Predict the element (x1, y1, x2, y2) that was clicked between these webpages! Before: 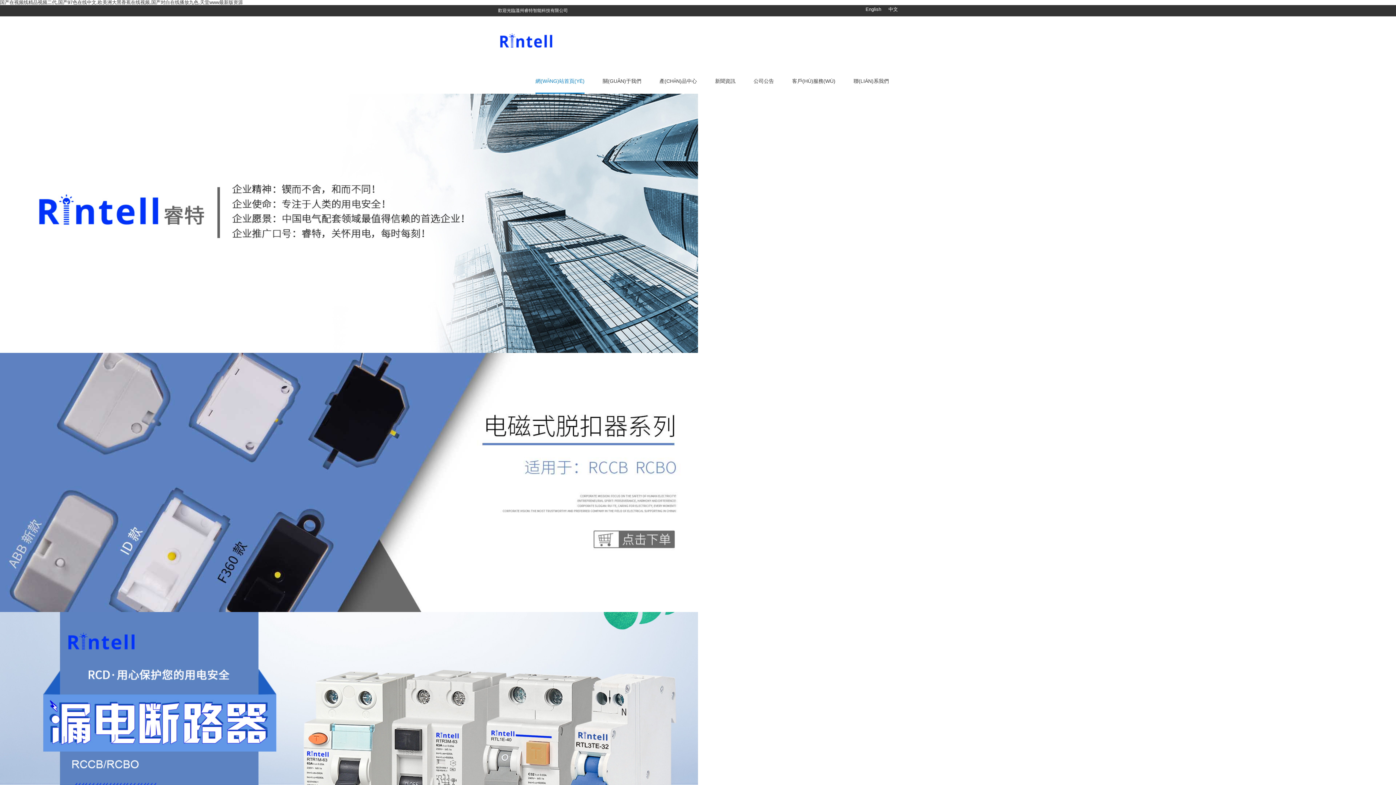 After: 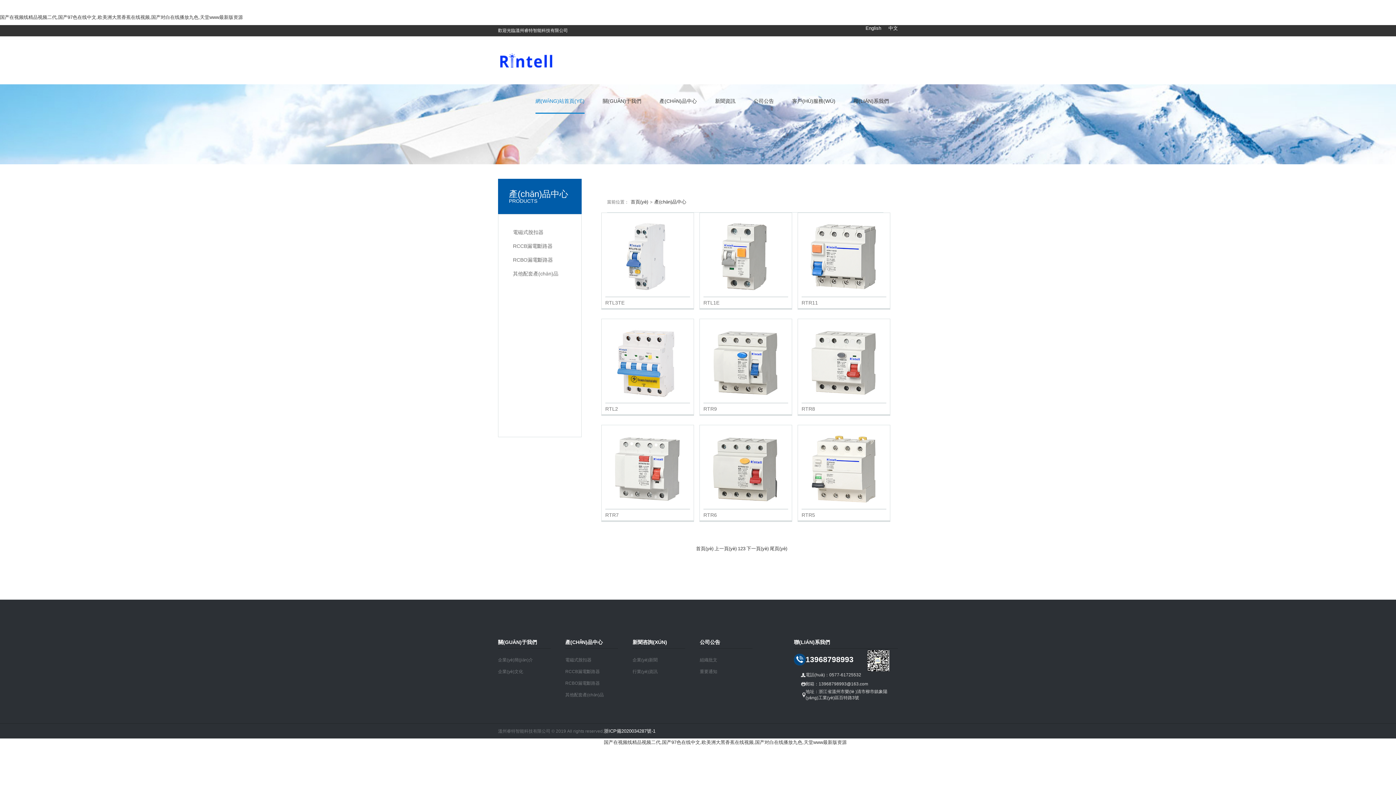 Action: label: 產(CHǍN)品中心 bbox: (659, 68, 697, 93)